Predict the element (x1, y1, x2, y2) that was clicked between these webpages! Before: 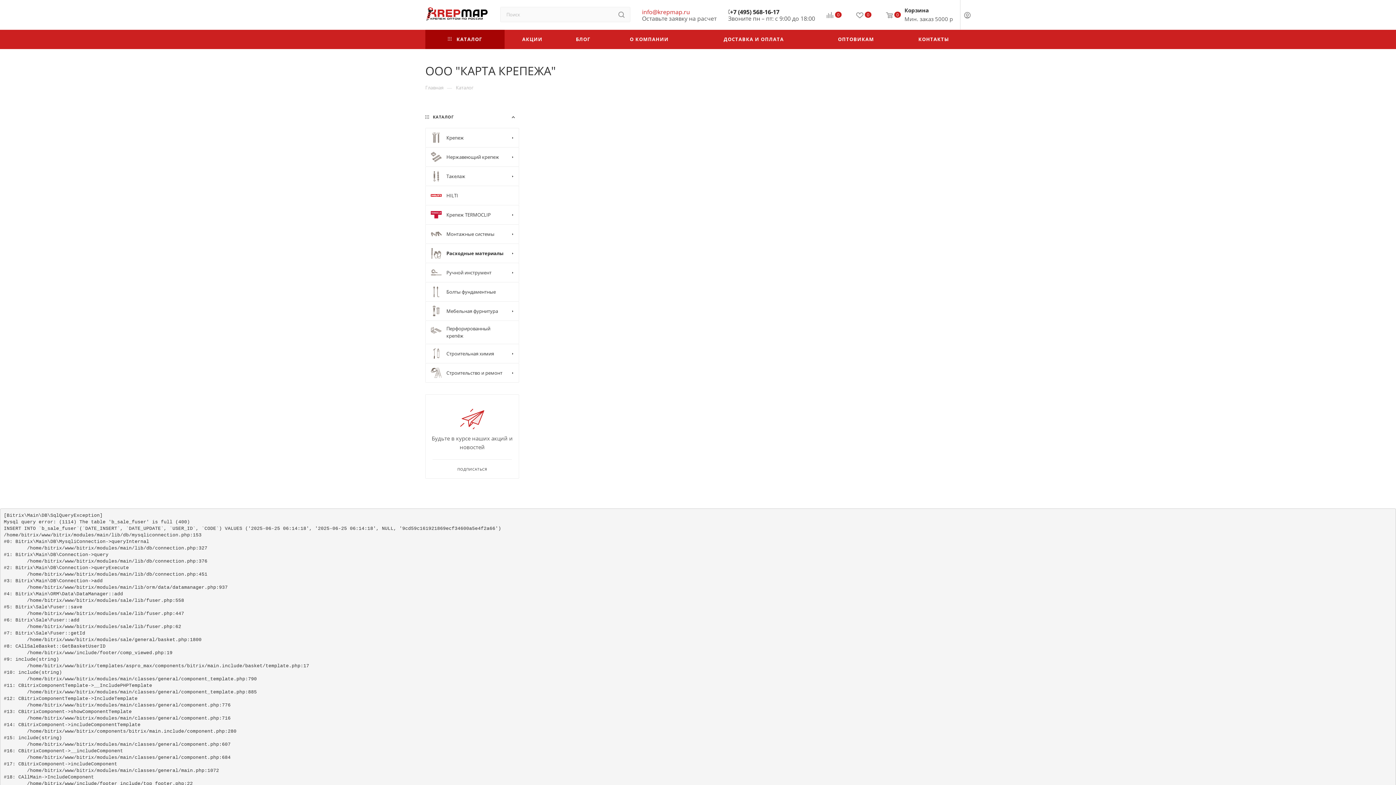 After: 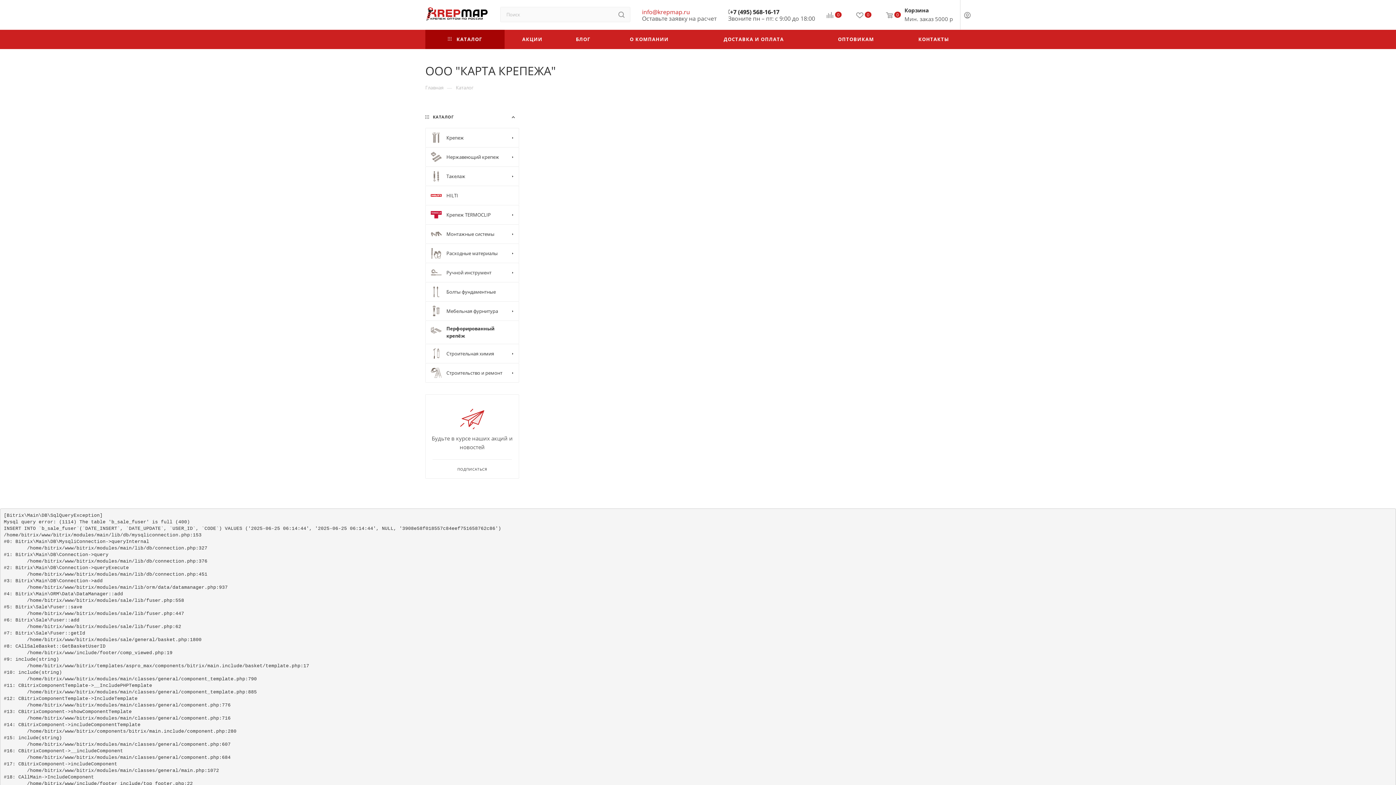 Action: label: Перфорированный крепёж bbox: (425, 320, 519, 344)